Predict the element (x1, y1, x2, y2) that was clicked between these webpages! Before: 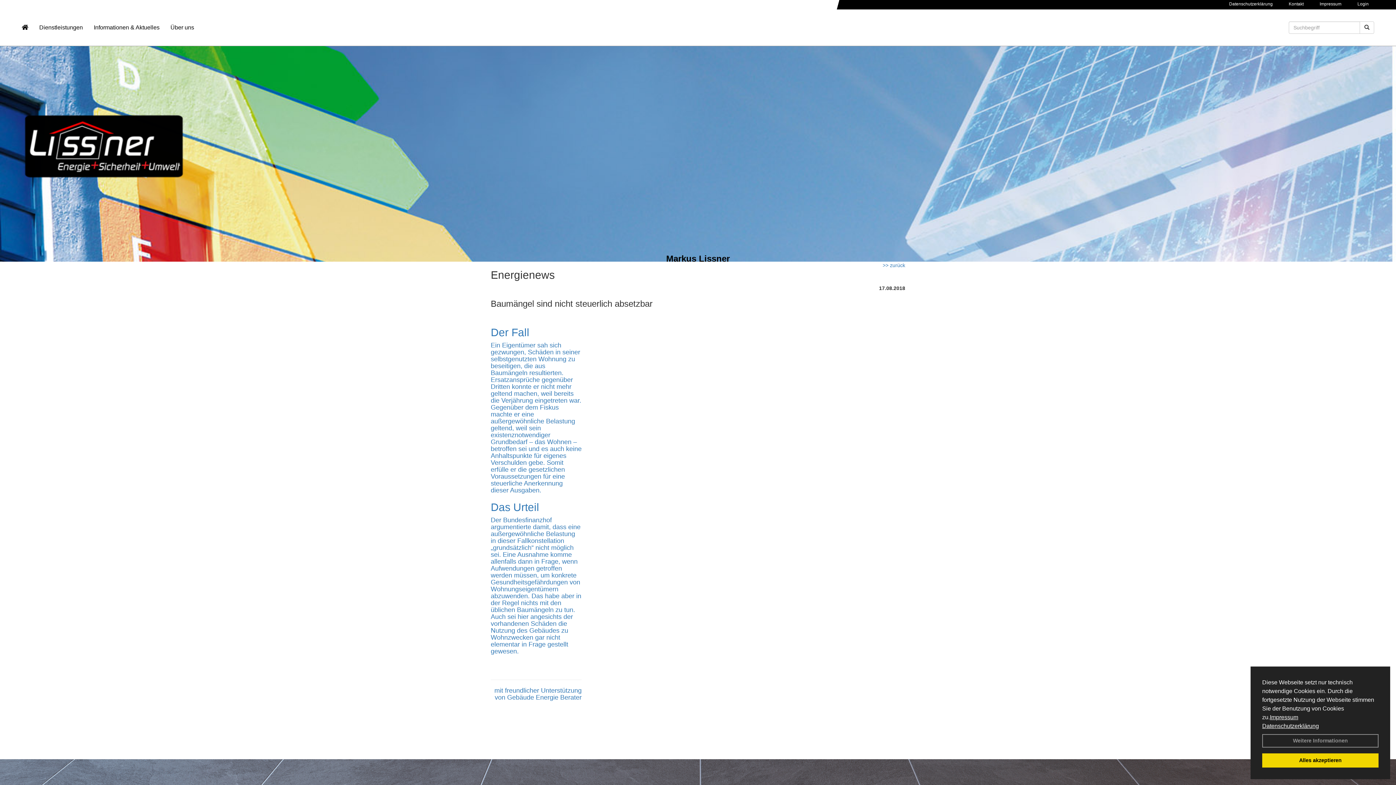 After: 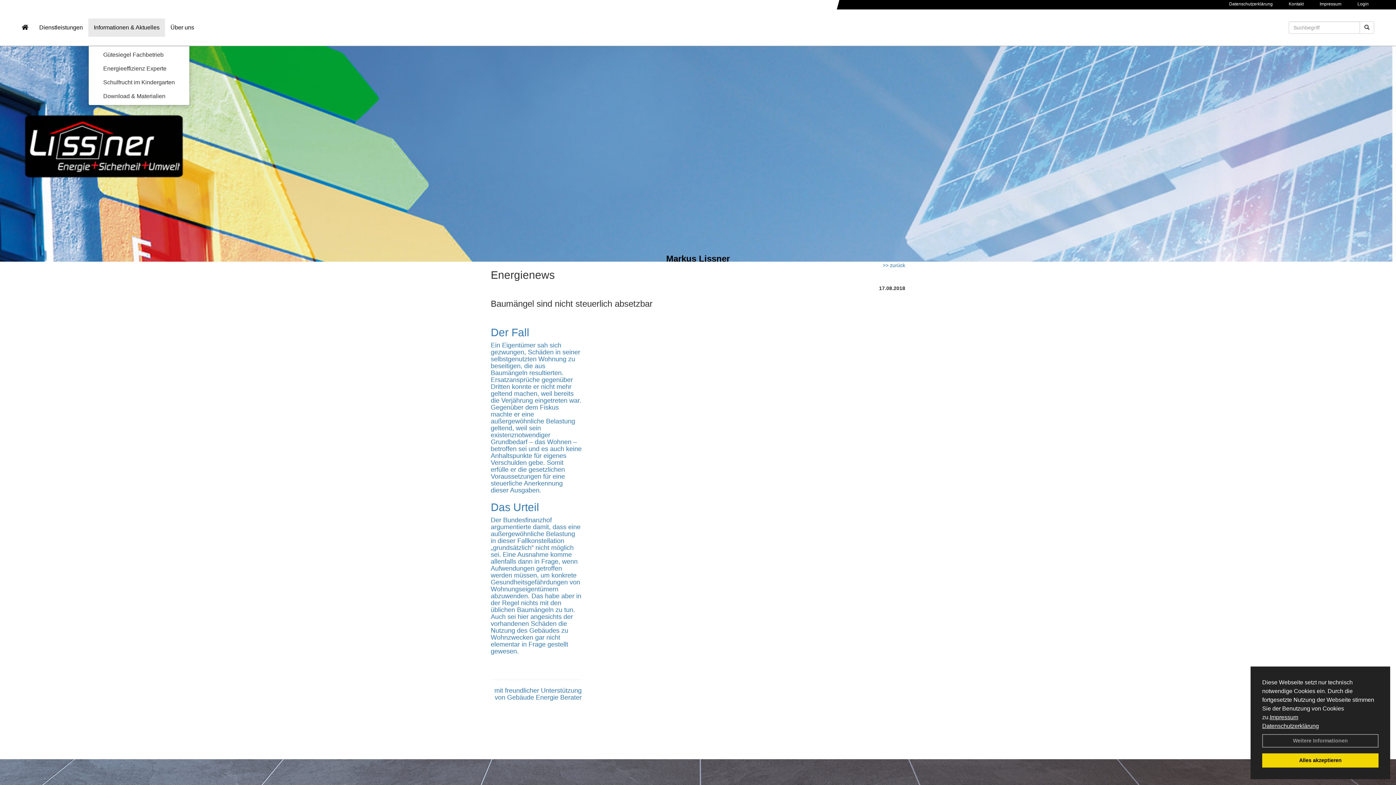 Action: bbox: (88, 18, 165, 36) label: Informationen & Aktuelles